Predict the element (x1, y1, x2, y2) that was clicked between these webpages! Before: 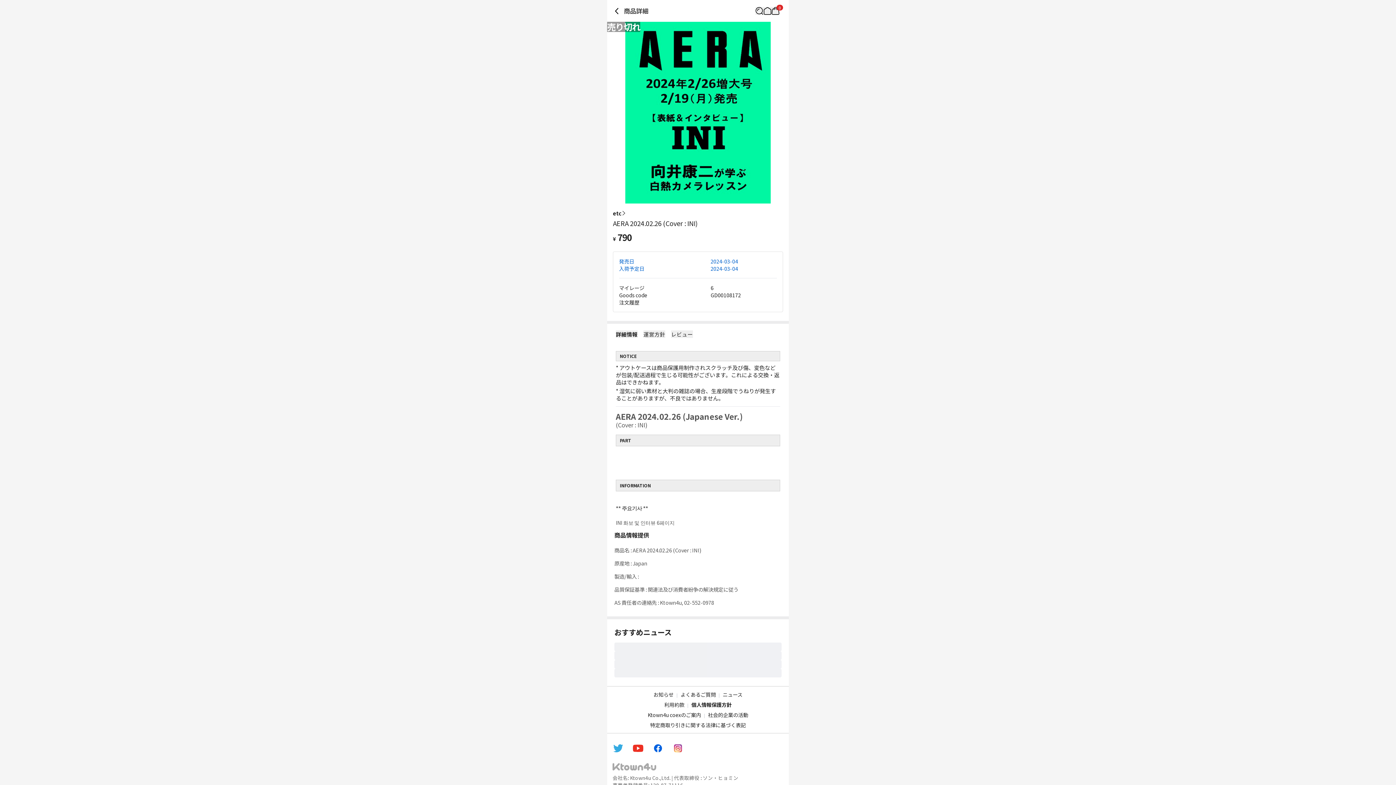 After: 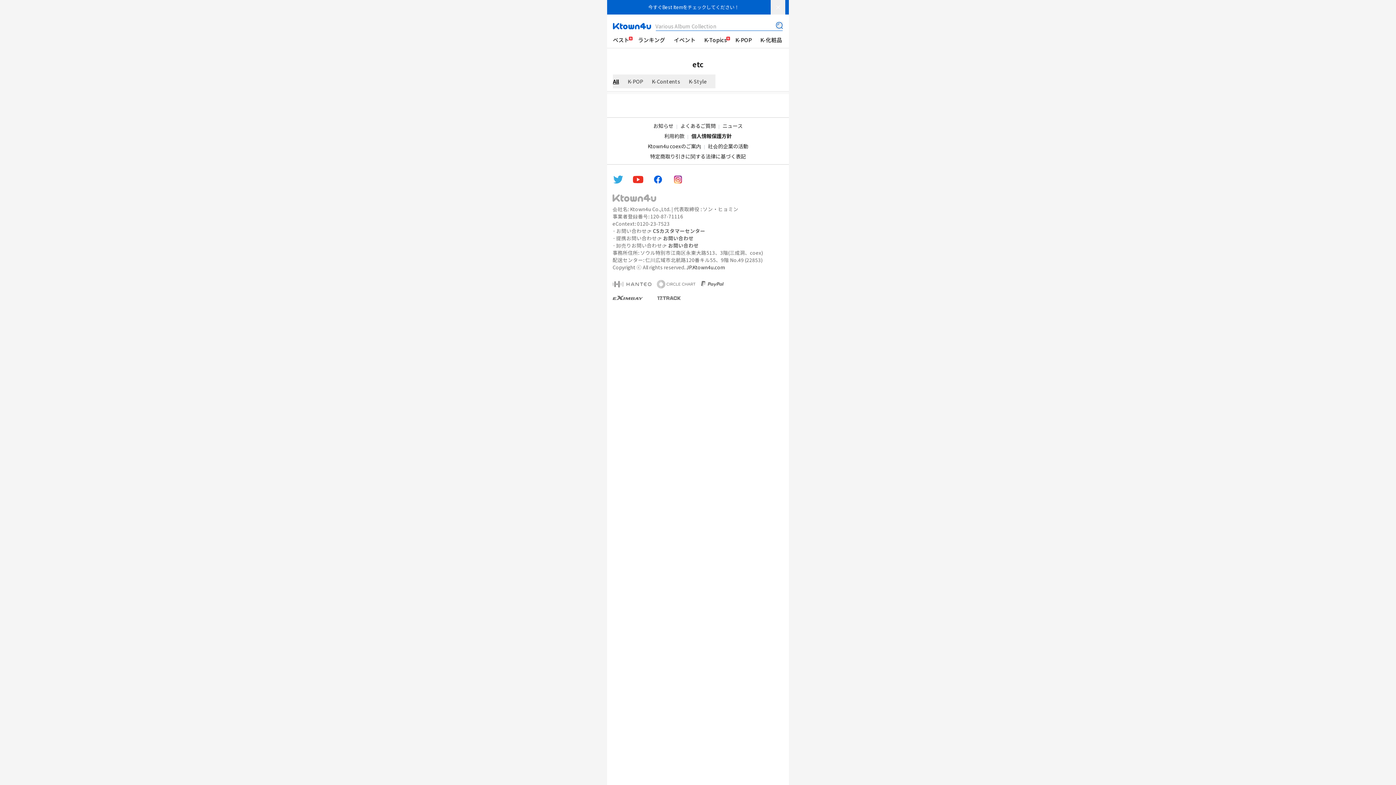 Action: label: etc bbox: (613, 209, 783, 217)